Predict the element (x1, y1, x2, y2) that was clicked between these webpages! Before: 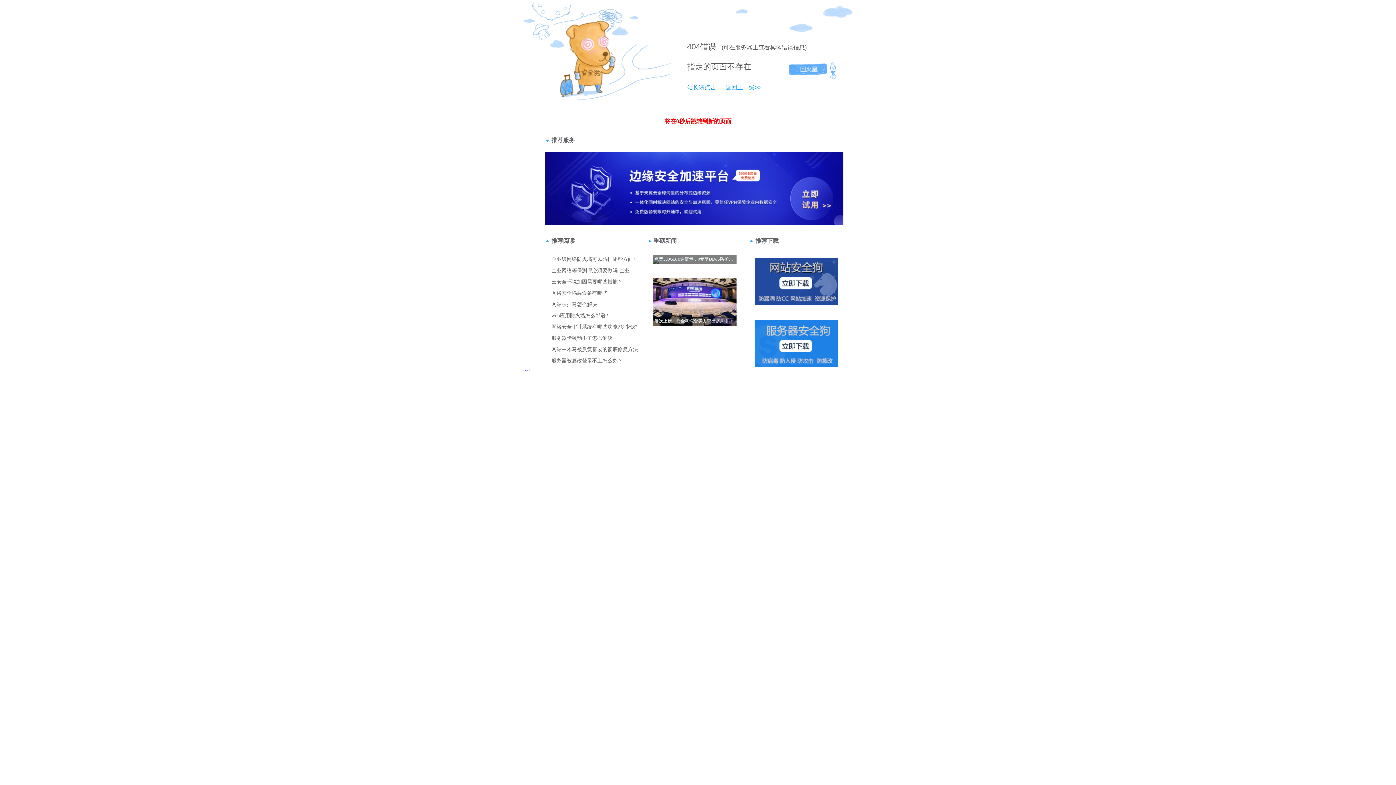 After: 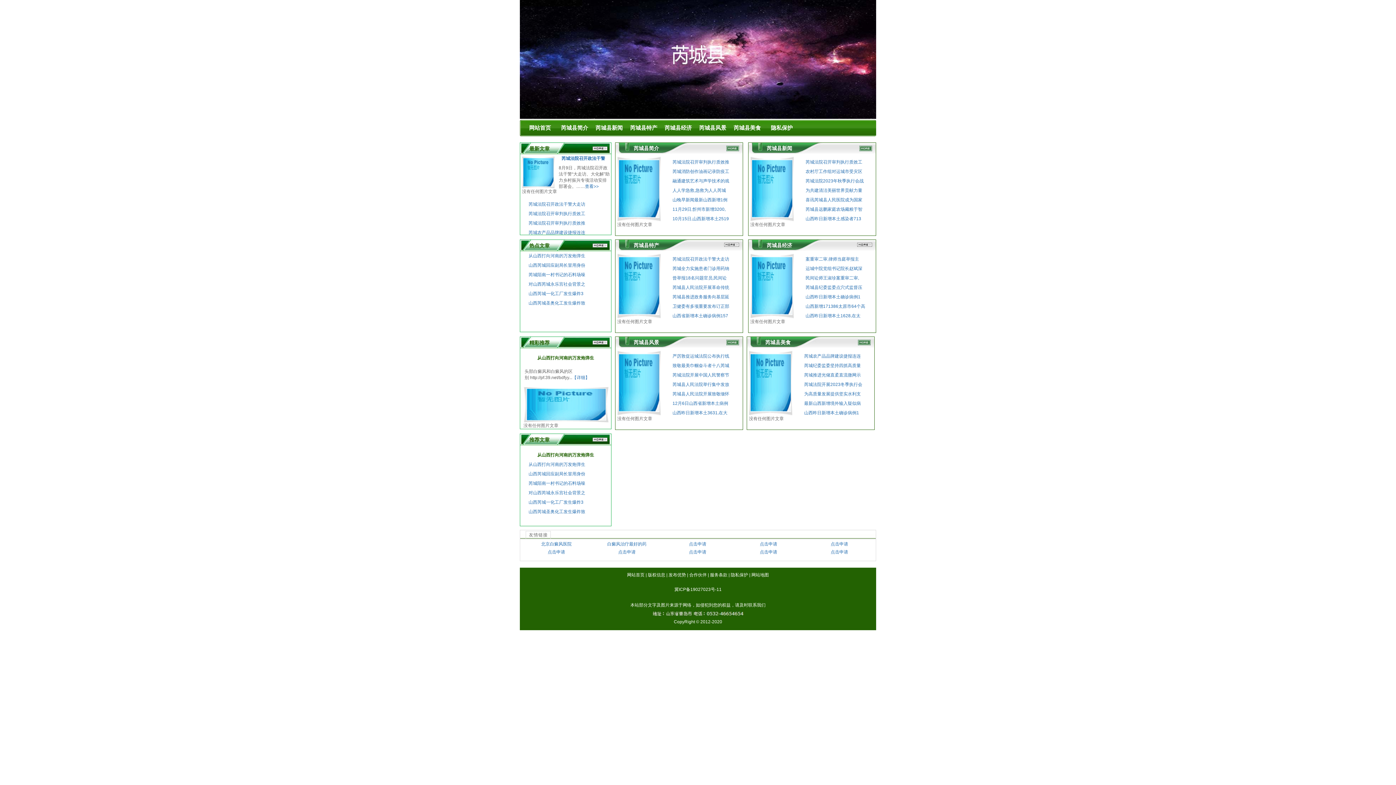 Action: label: 返回上一级>> bbox: (718, 84, 761, 90)